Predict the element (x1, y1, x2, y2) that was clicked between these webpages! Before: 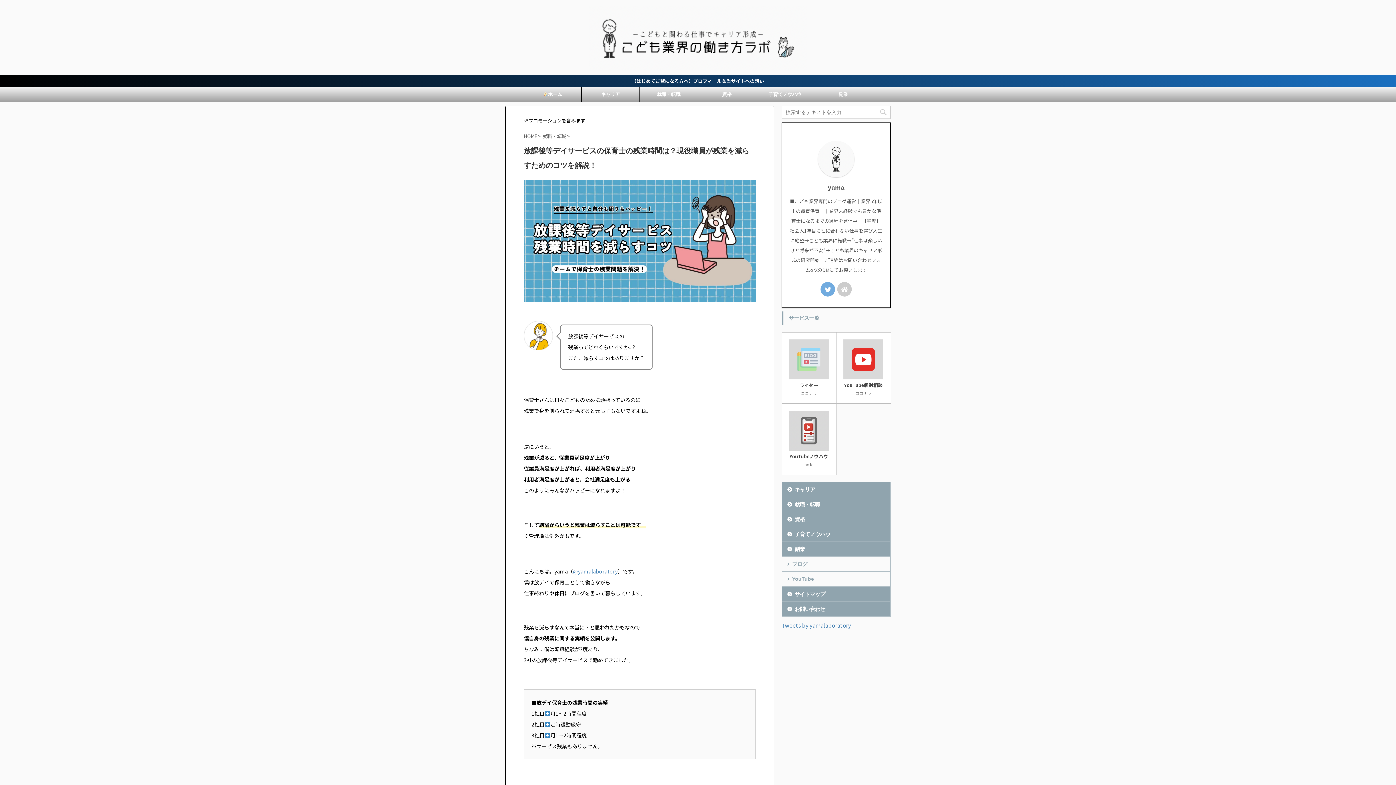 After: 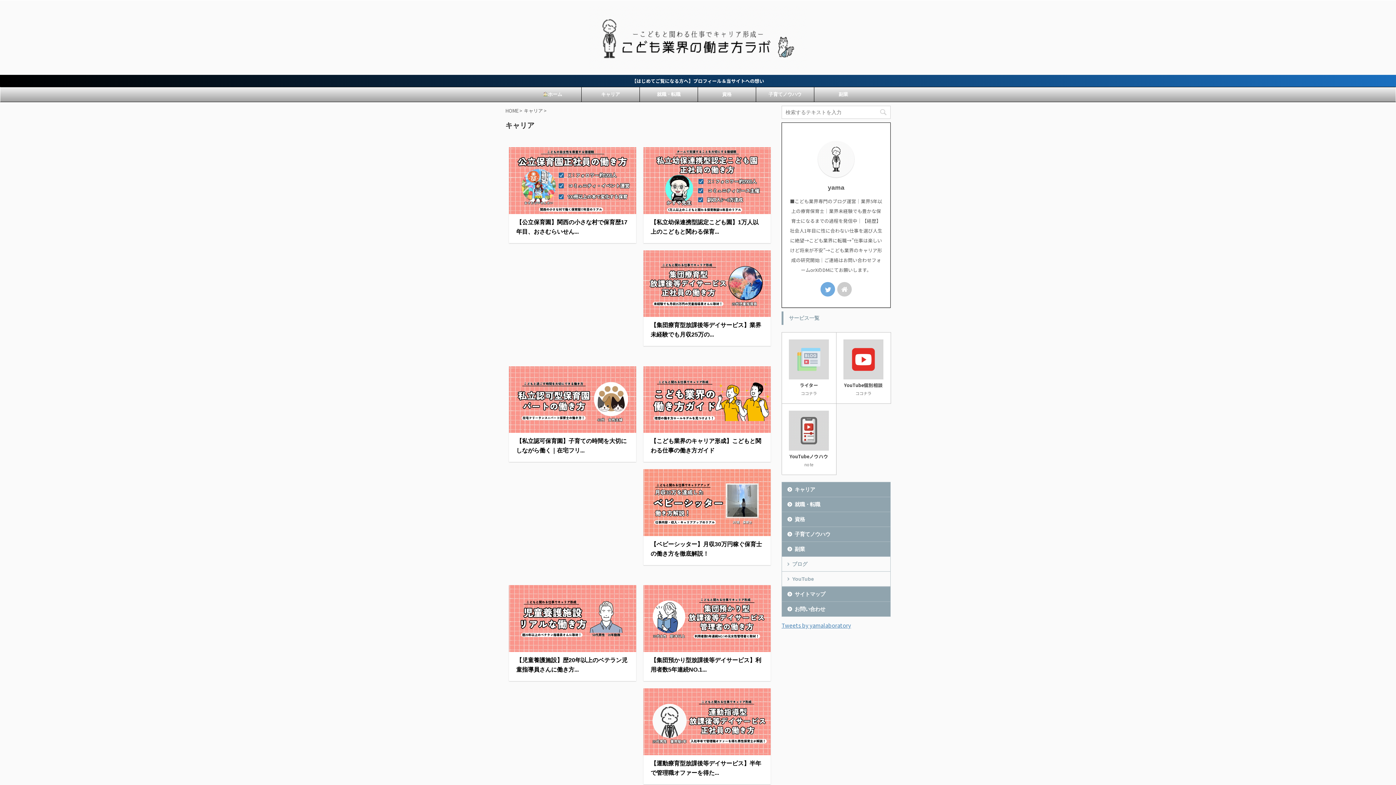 Action: label: キャリア bbox: (782, 482, 890, 497)